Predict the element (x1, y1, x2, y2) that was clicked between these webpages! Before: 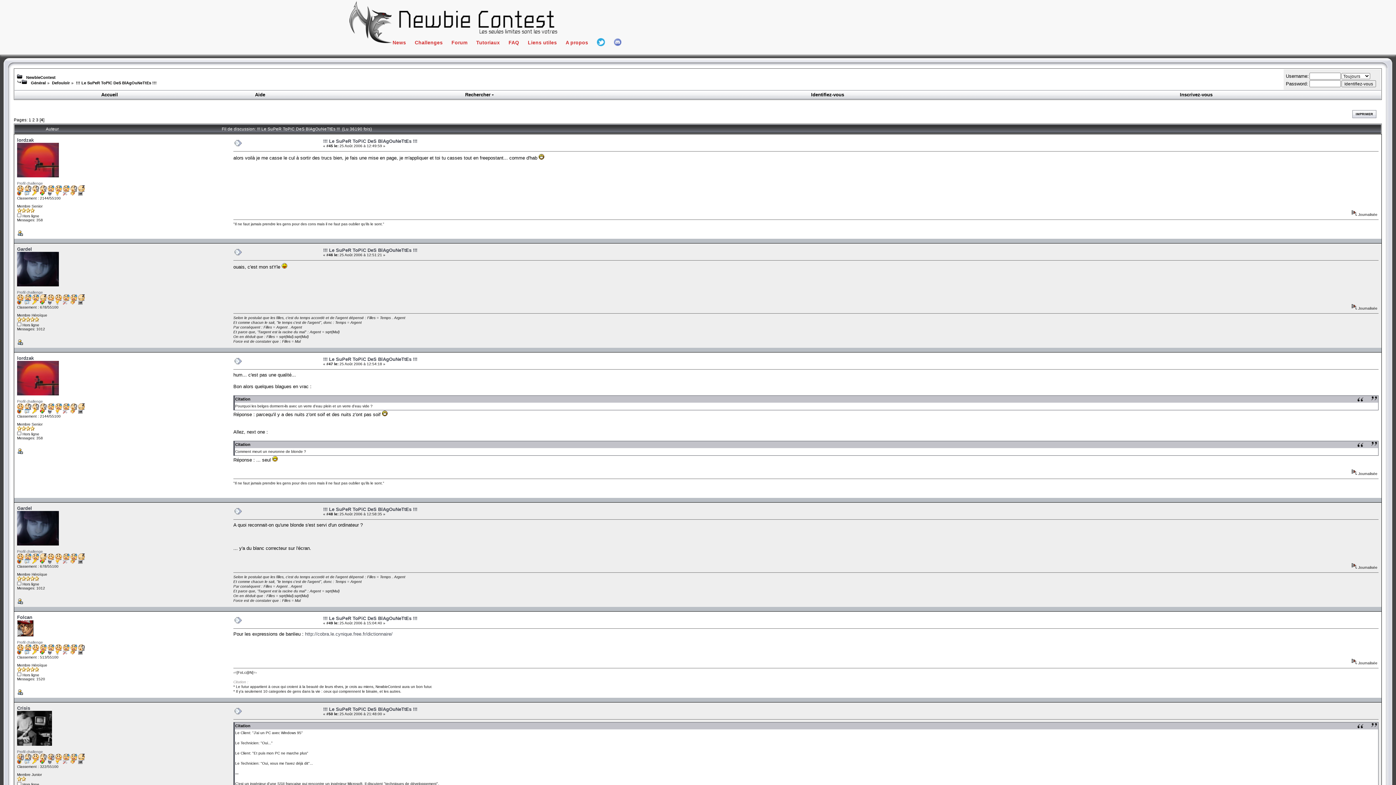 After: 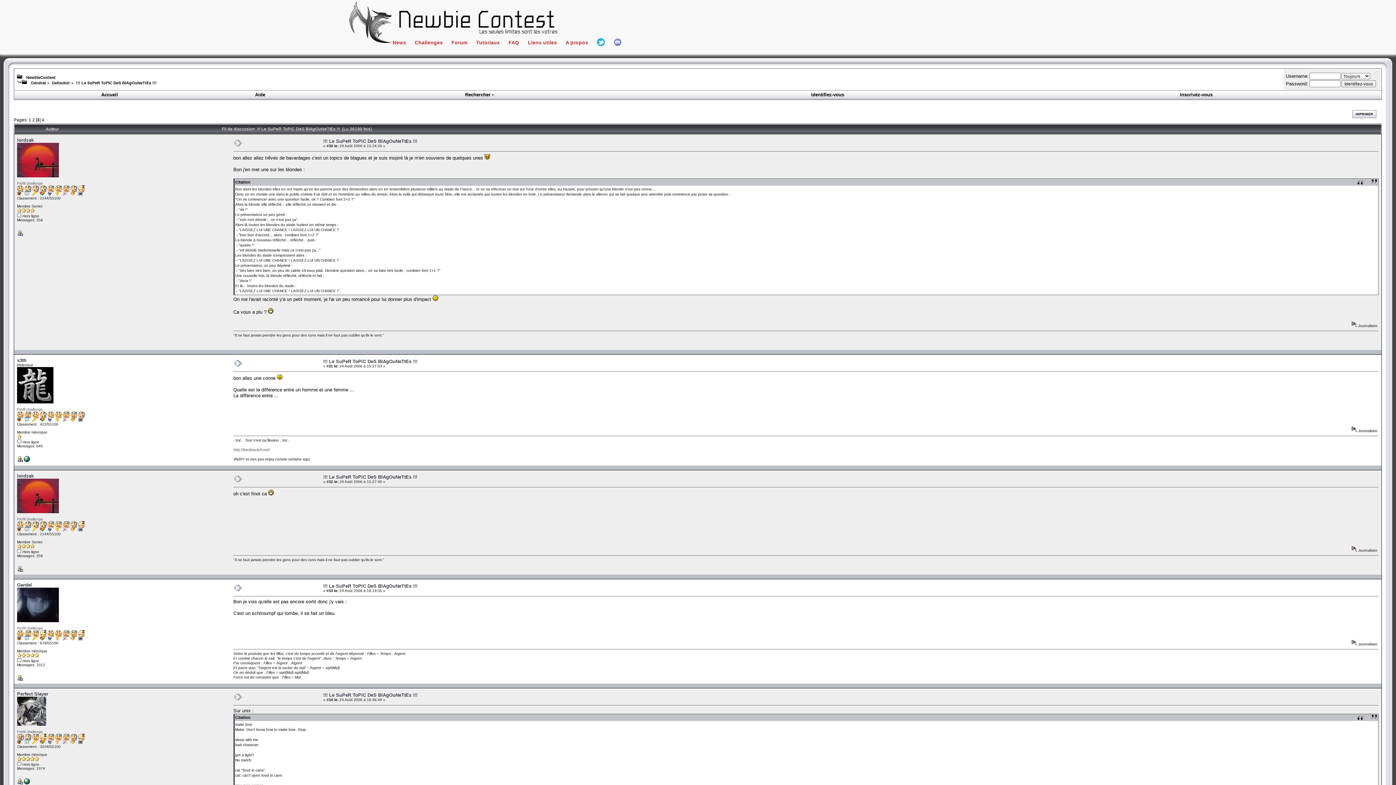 Action: label: 3 bbox: (36, 117, 38, 122)